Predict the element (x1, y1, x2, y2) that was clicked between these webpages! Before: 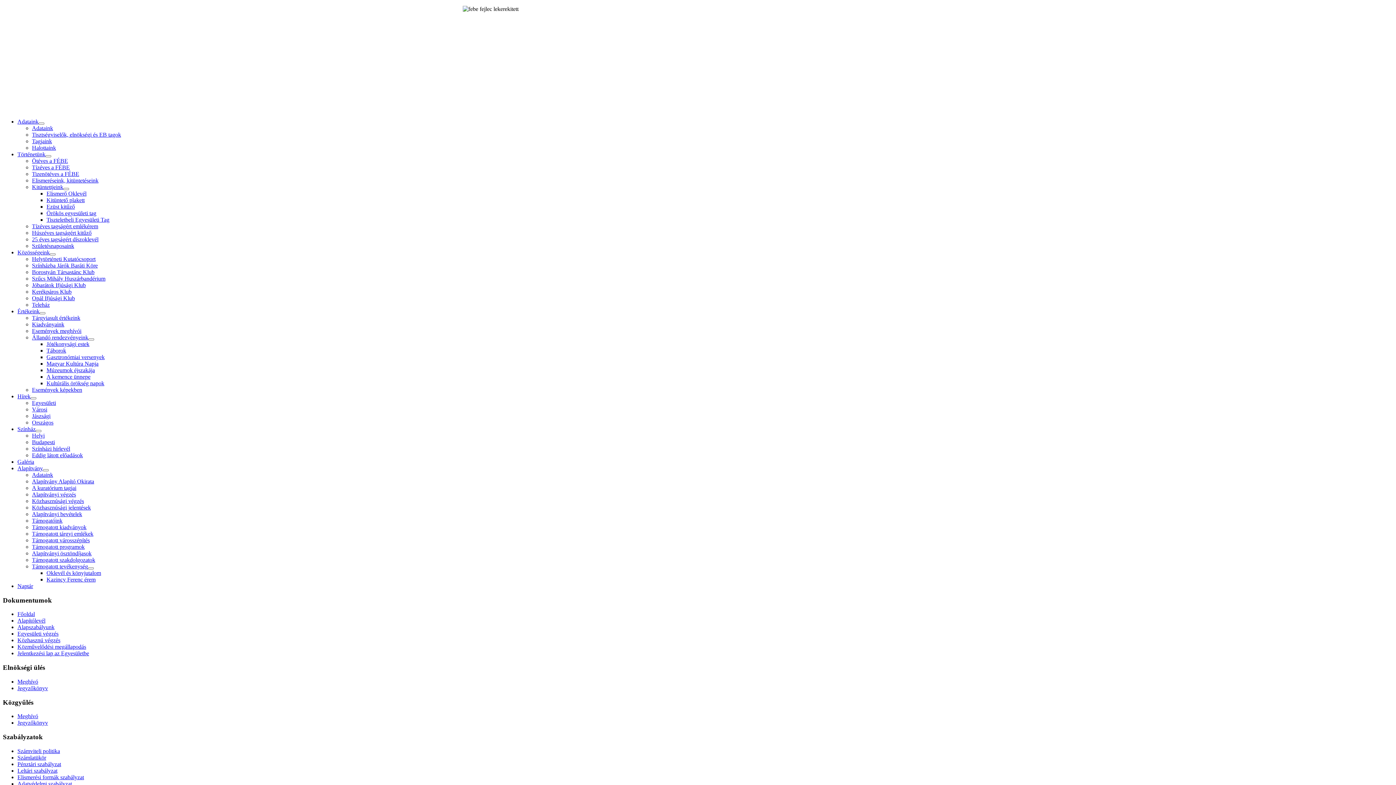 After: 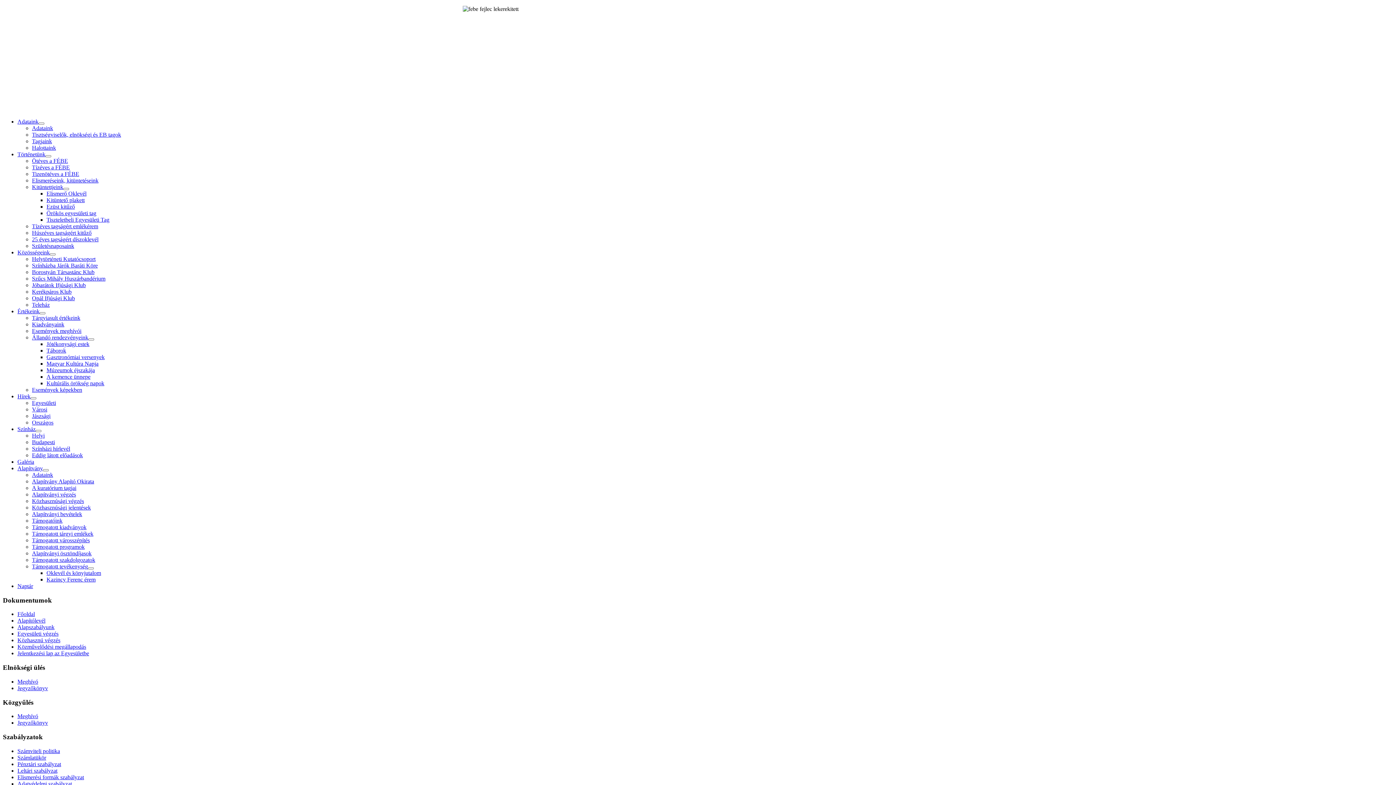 Action: bbox: (17, 624, 54, 630) label: Alapszabályunk